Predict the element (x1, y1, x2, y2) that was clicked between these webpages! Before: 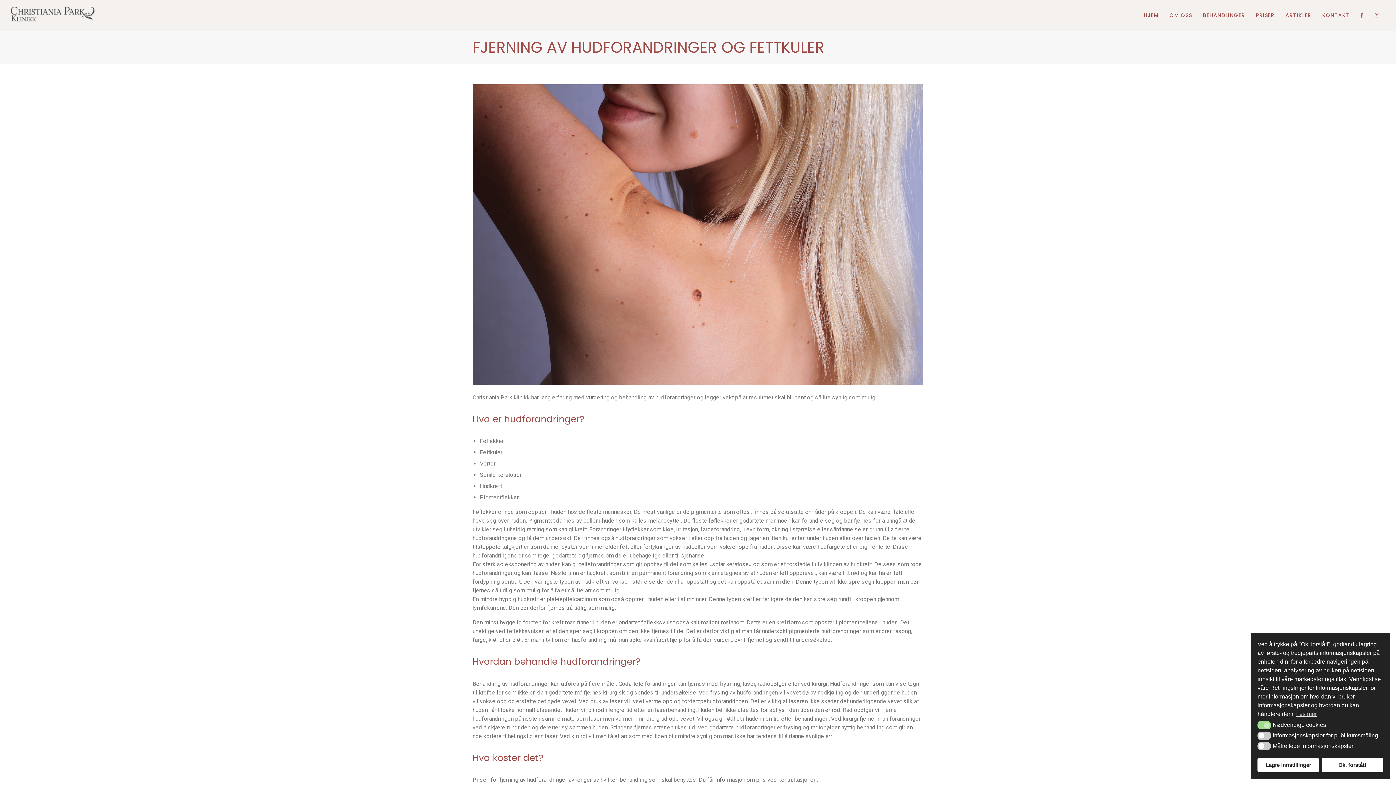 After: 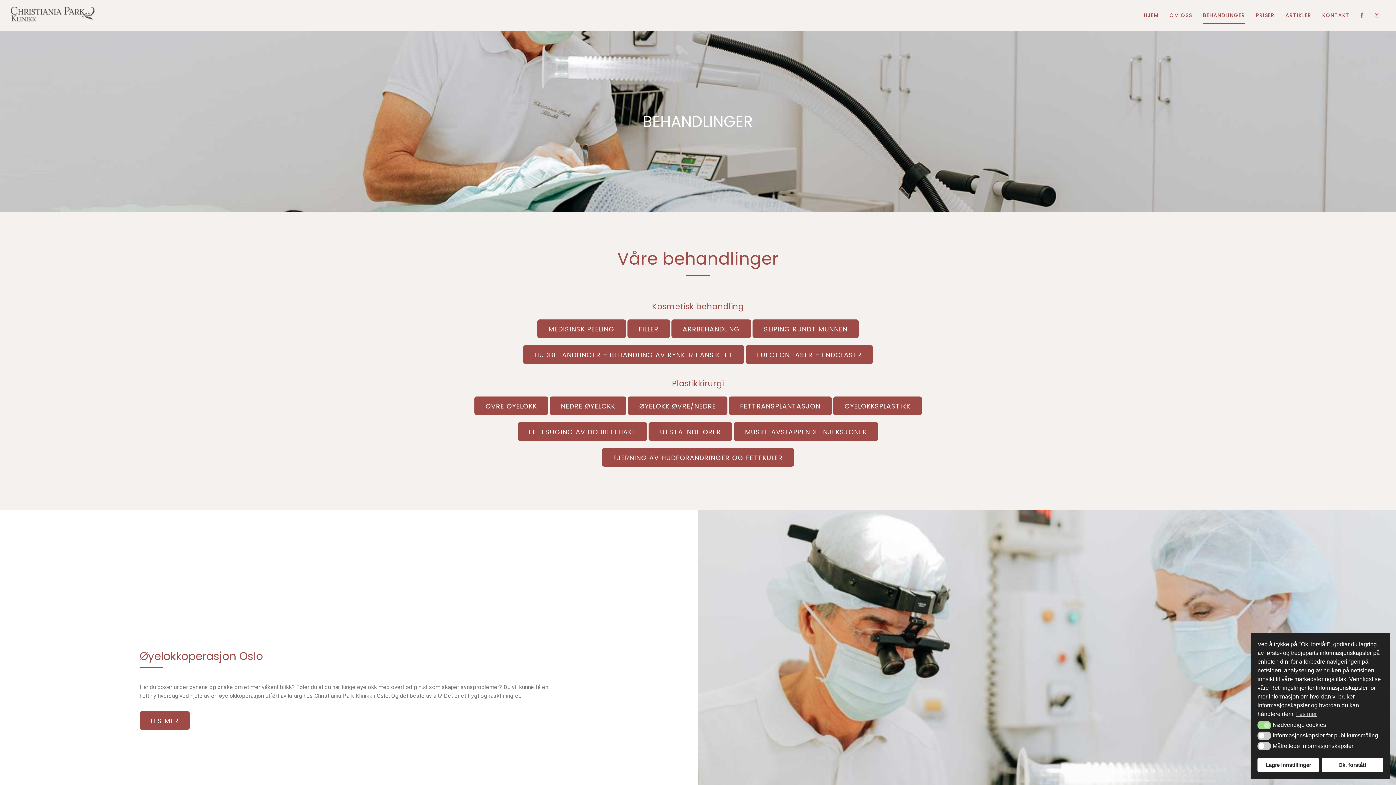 Action: label: BEHANDLINGER bbox: (1203, 11, 1245, 19)